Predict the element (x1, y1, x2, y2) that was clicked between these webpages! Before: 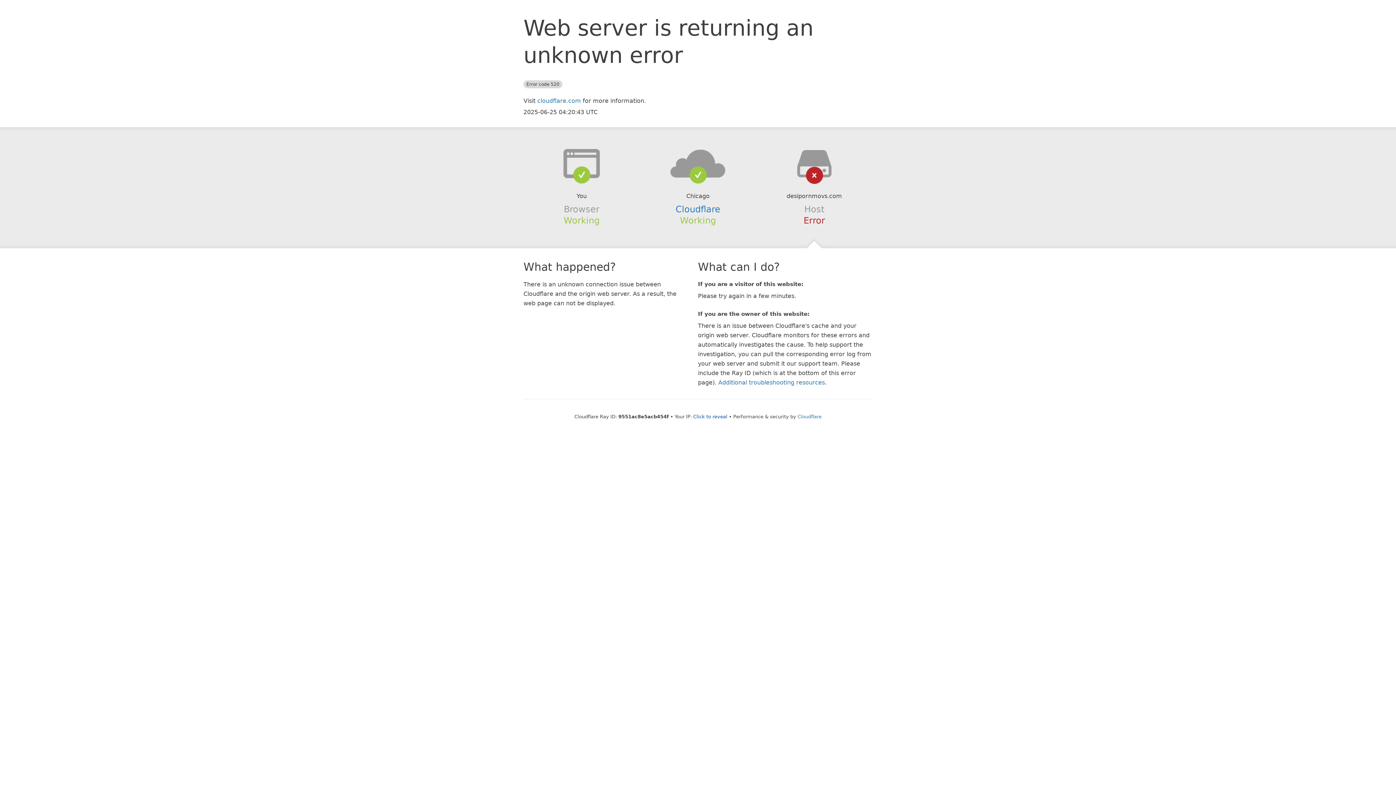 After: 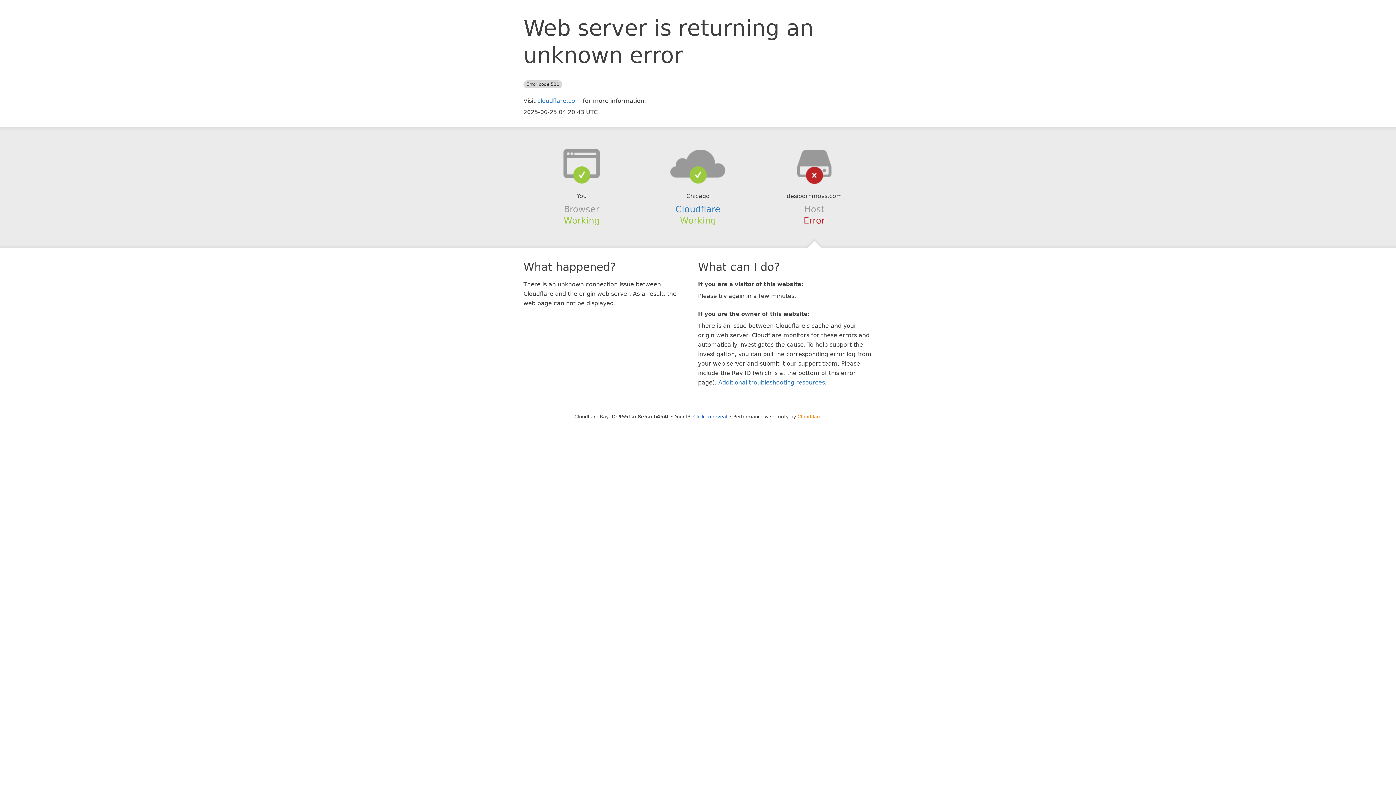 Action: bbox: (797, 414, 821, 419) label: Cloudflare